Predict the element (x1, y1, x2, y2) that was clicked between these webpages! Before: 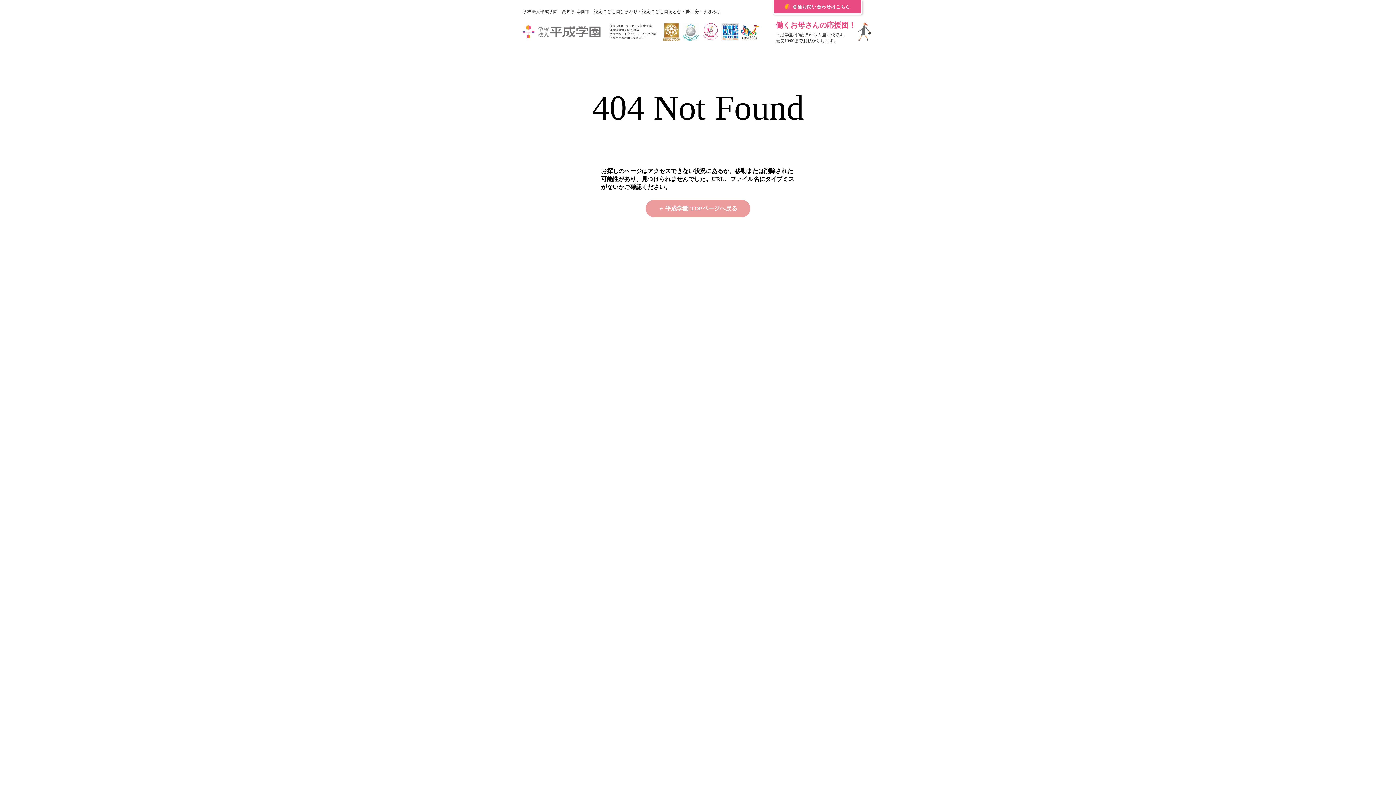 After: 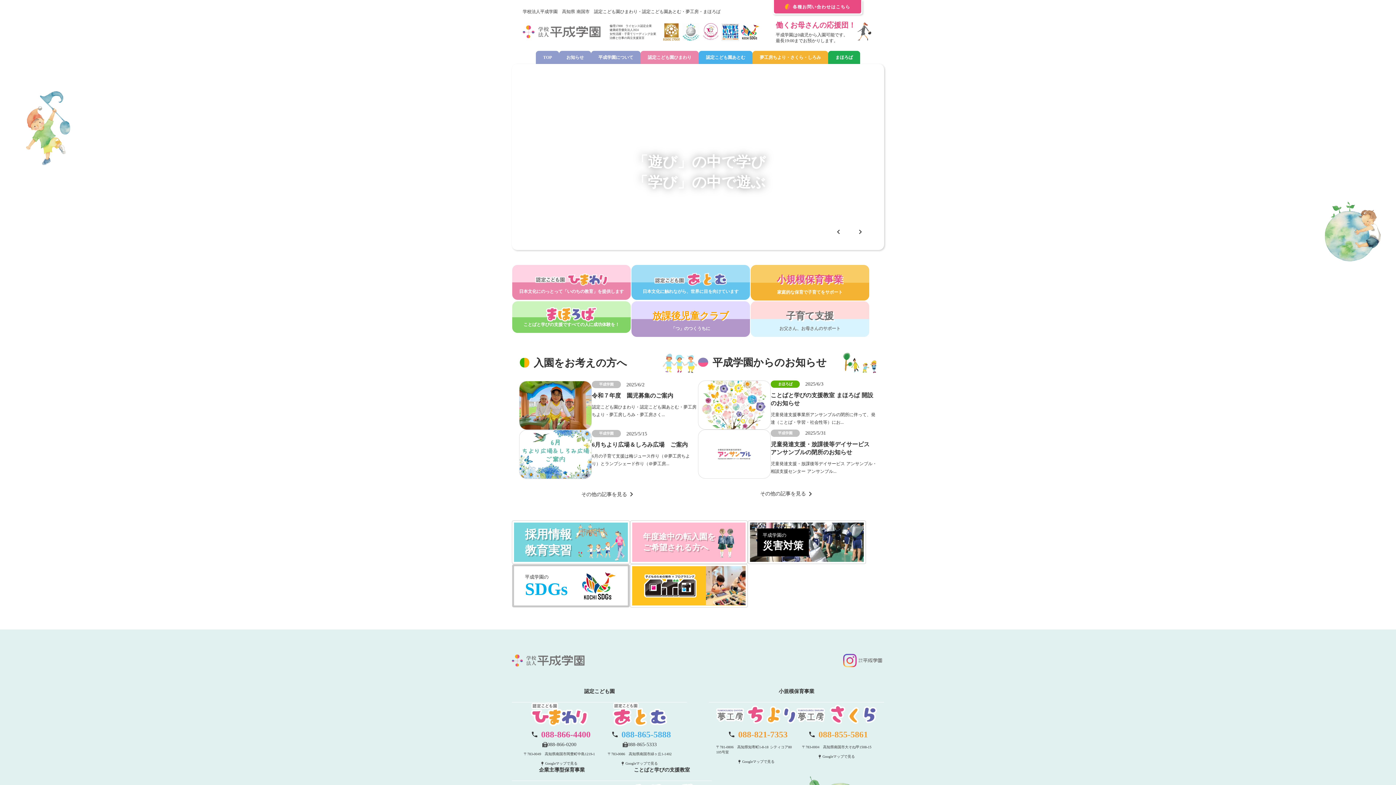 Action: bbox: (636, 200, 760, 217) label: arrow_back

平成学園 TOPページへ戻る
